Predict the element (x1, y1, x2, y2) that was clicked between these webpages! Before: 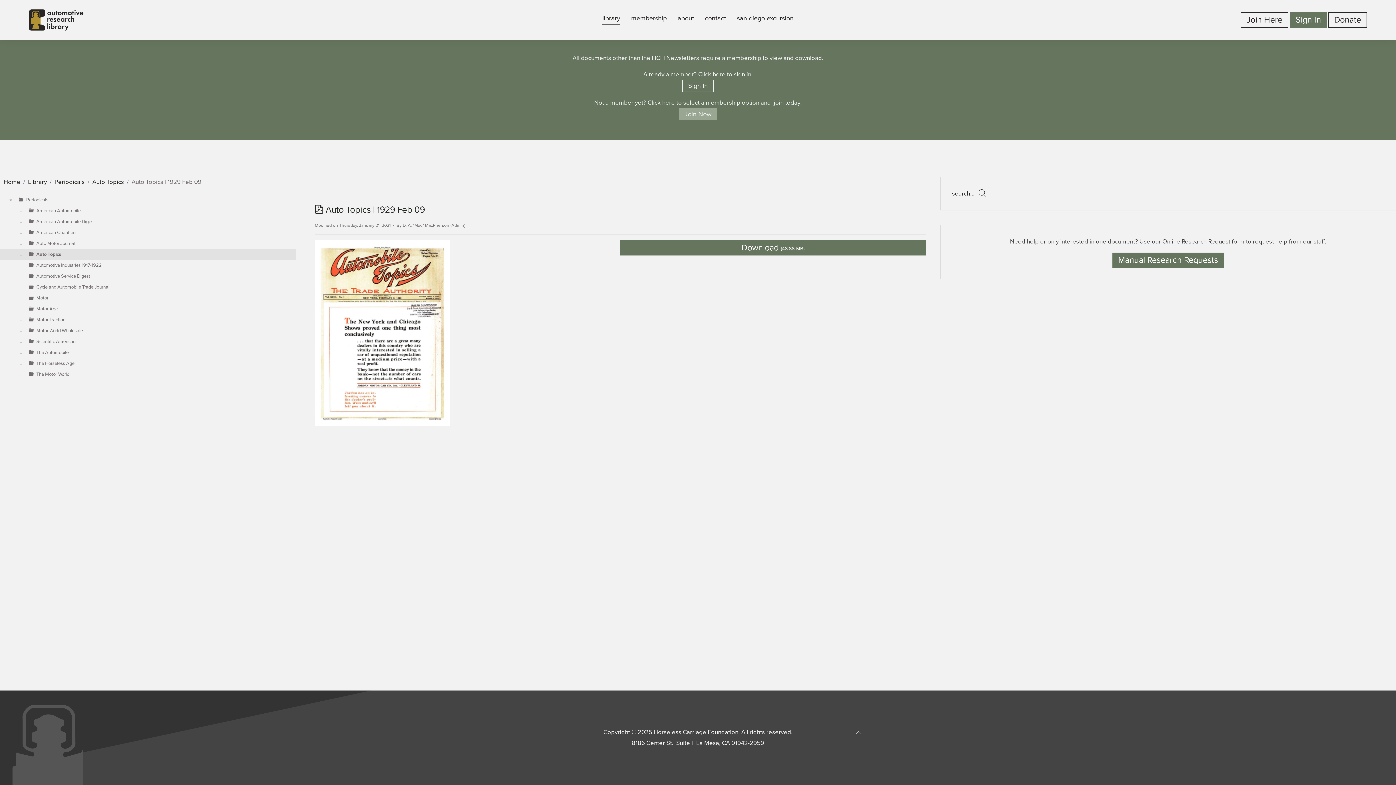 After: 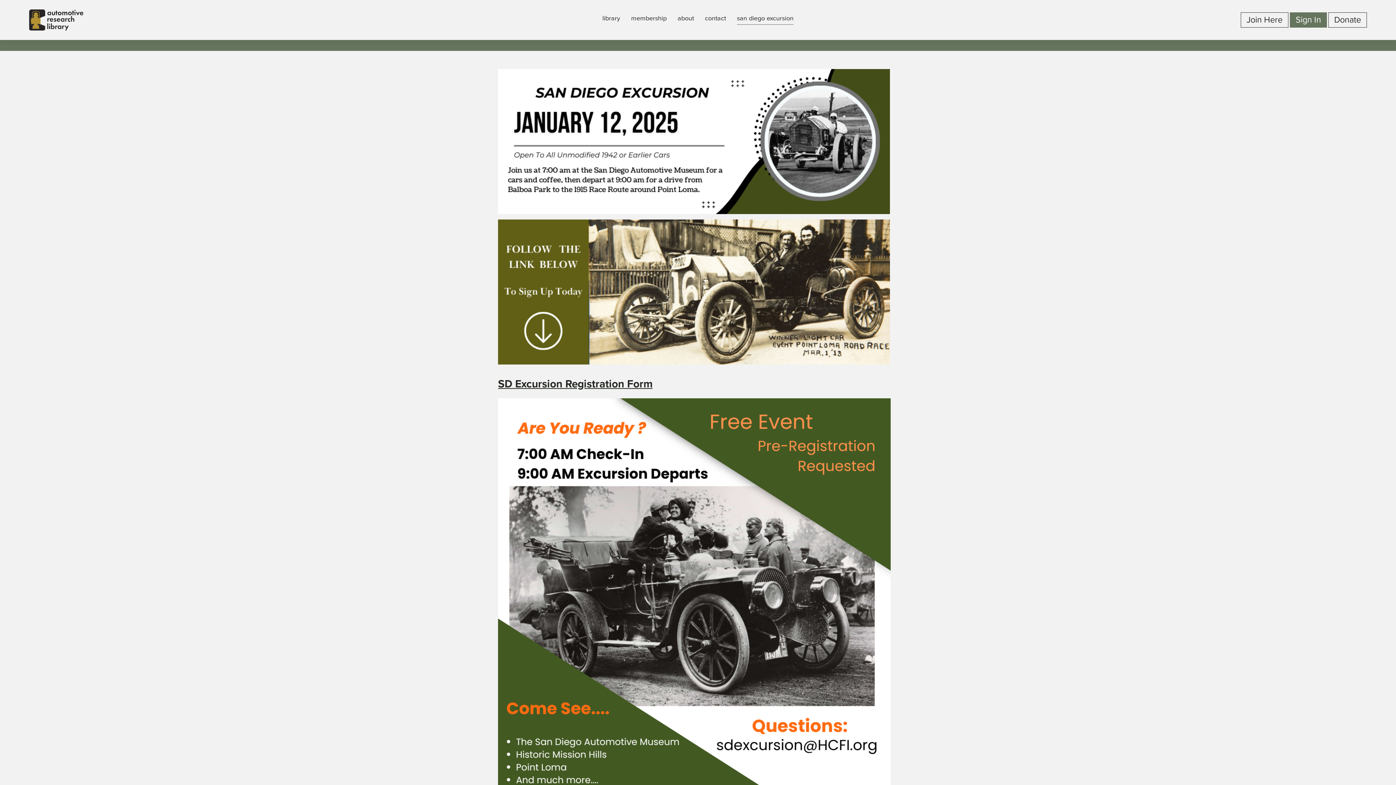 Action: label: san diego excursion bbox: (737, 5, 793, 30)